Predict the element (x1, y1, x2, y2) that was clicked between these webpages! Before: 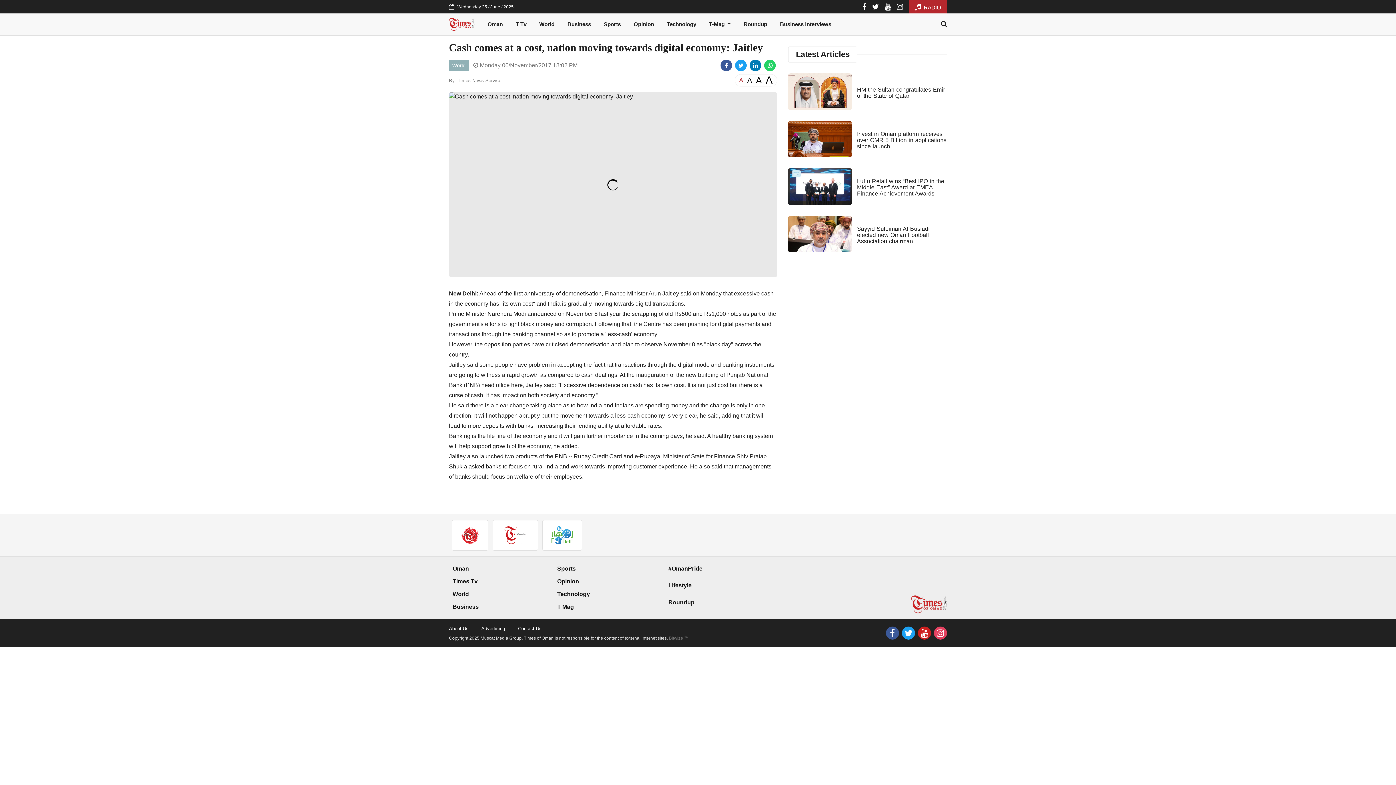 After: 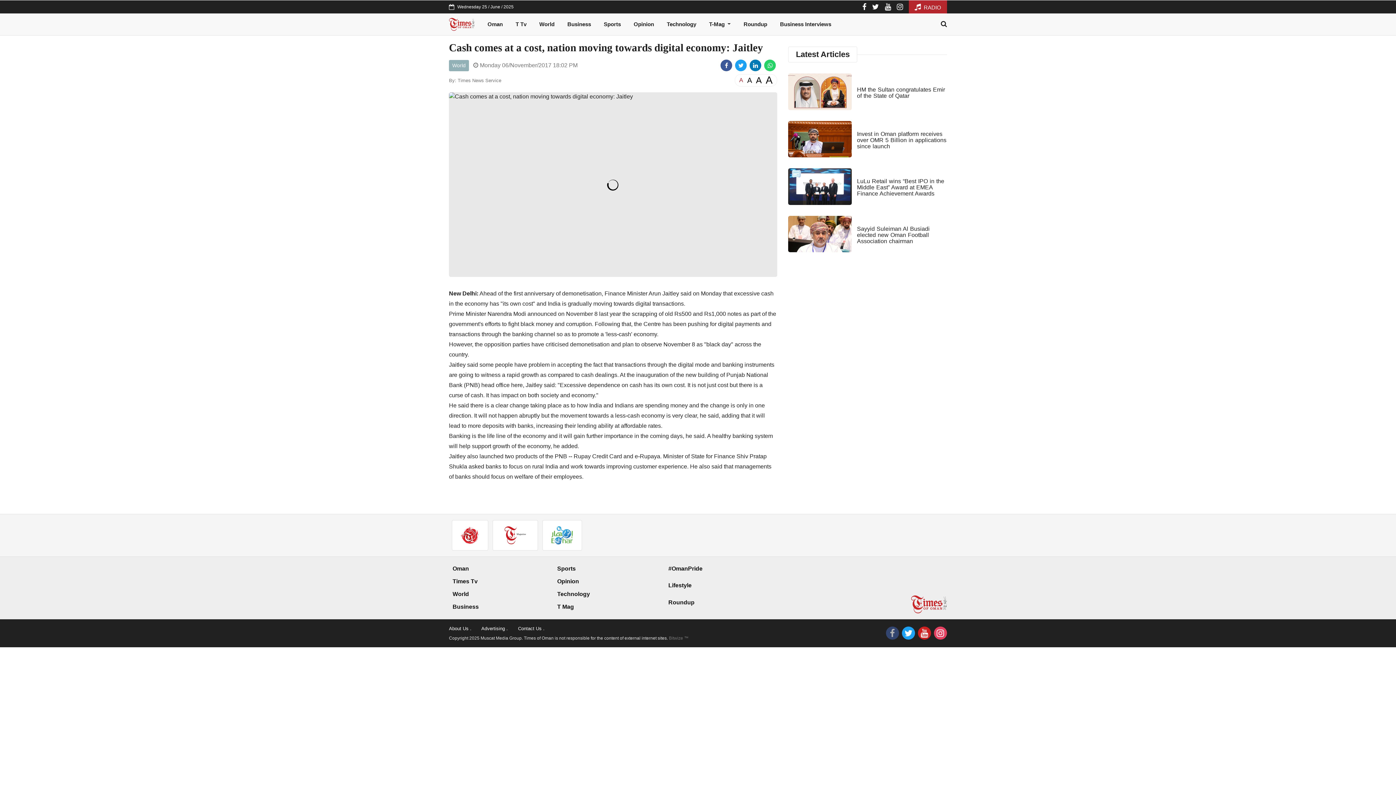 Action: bbox: (886, 626, 899, 640)